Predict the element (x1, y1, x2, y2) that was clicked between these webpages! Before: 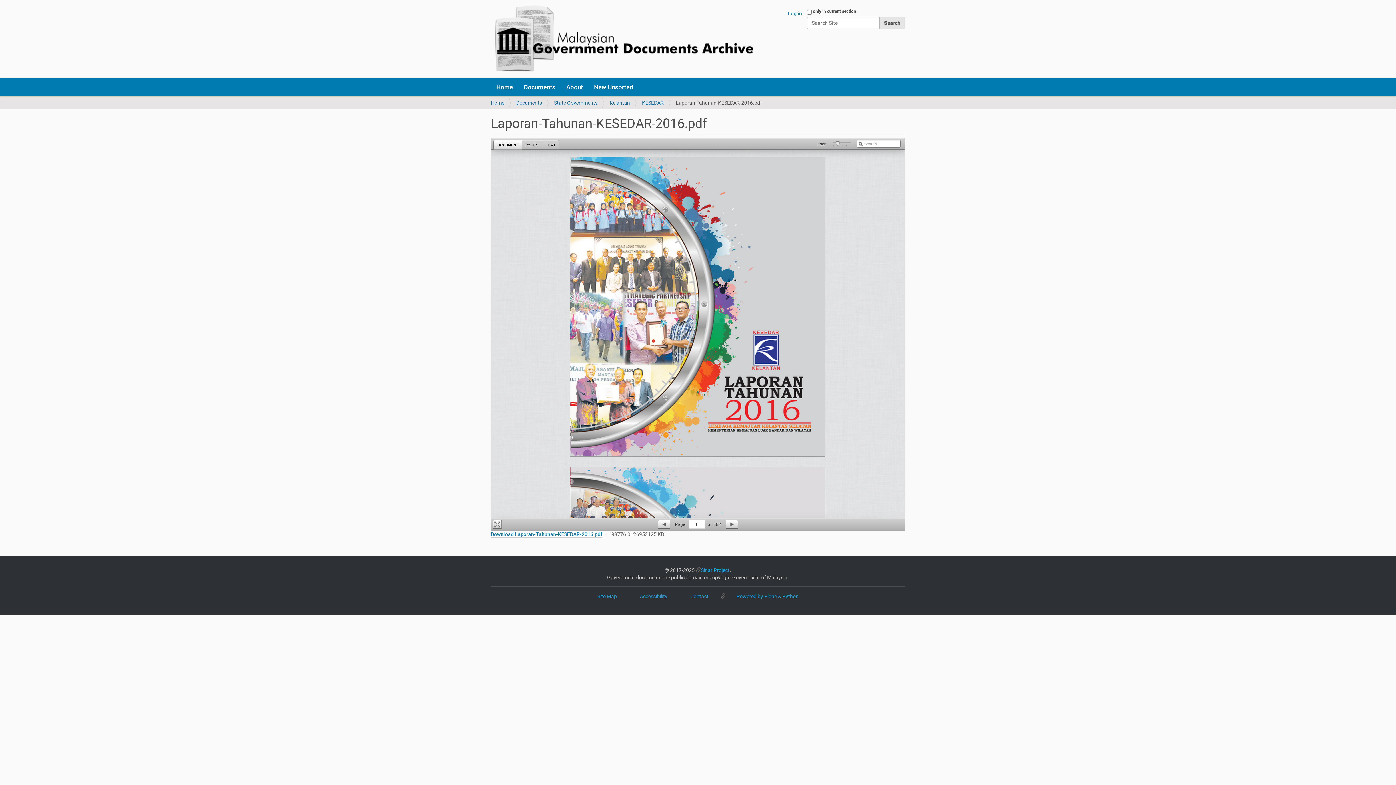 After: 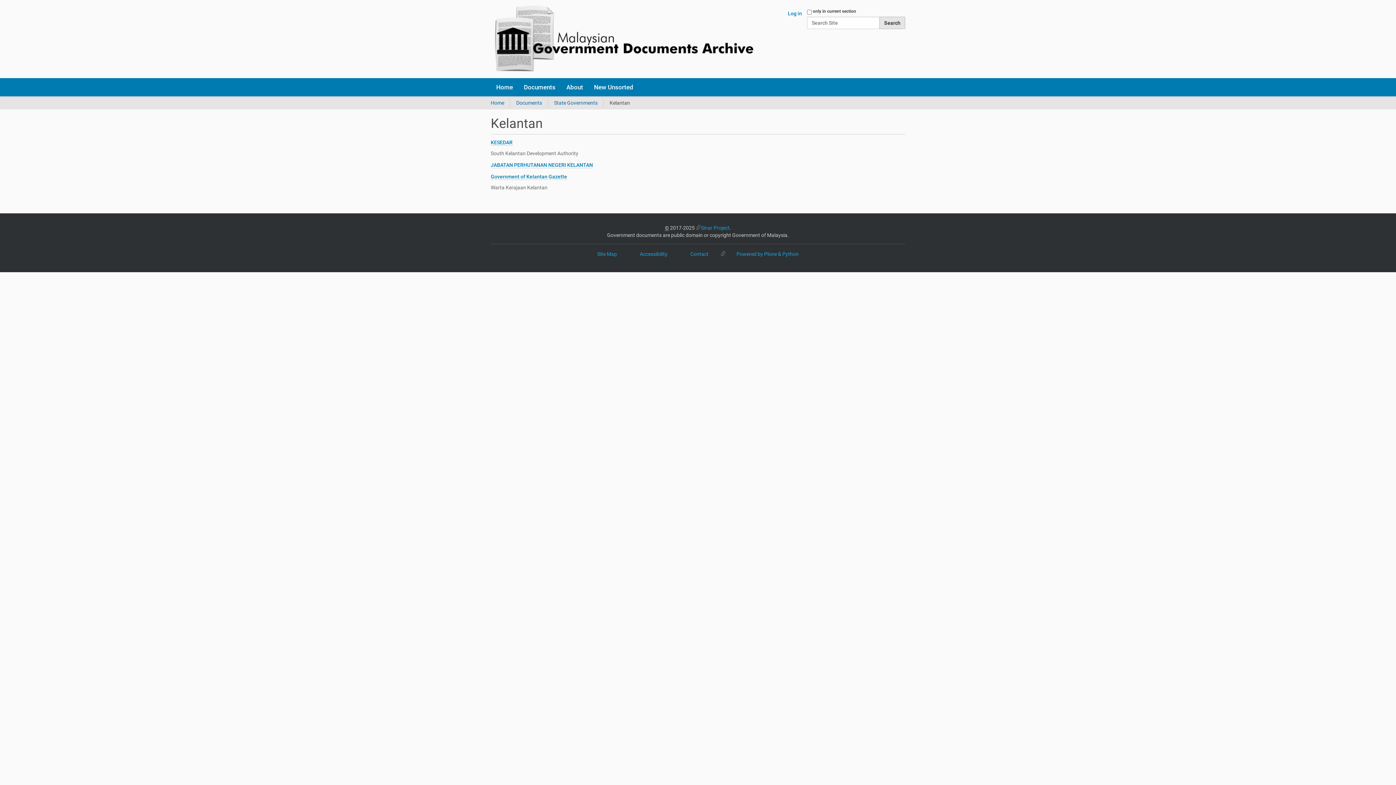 Action: bbox: (609, 100, 630, 105) label: Kelantan